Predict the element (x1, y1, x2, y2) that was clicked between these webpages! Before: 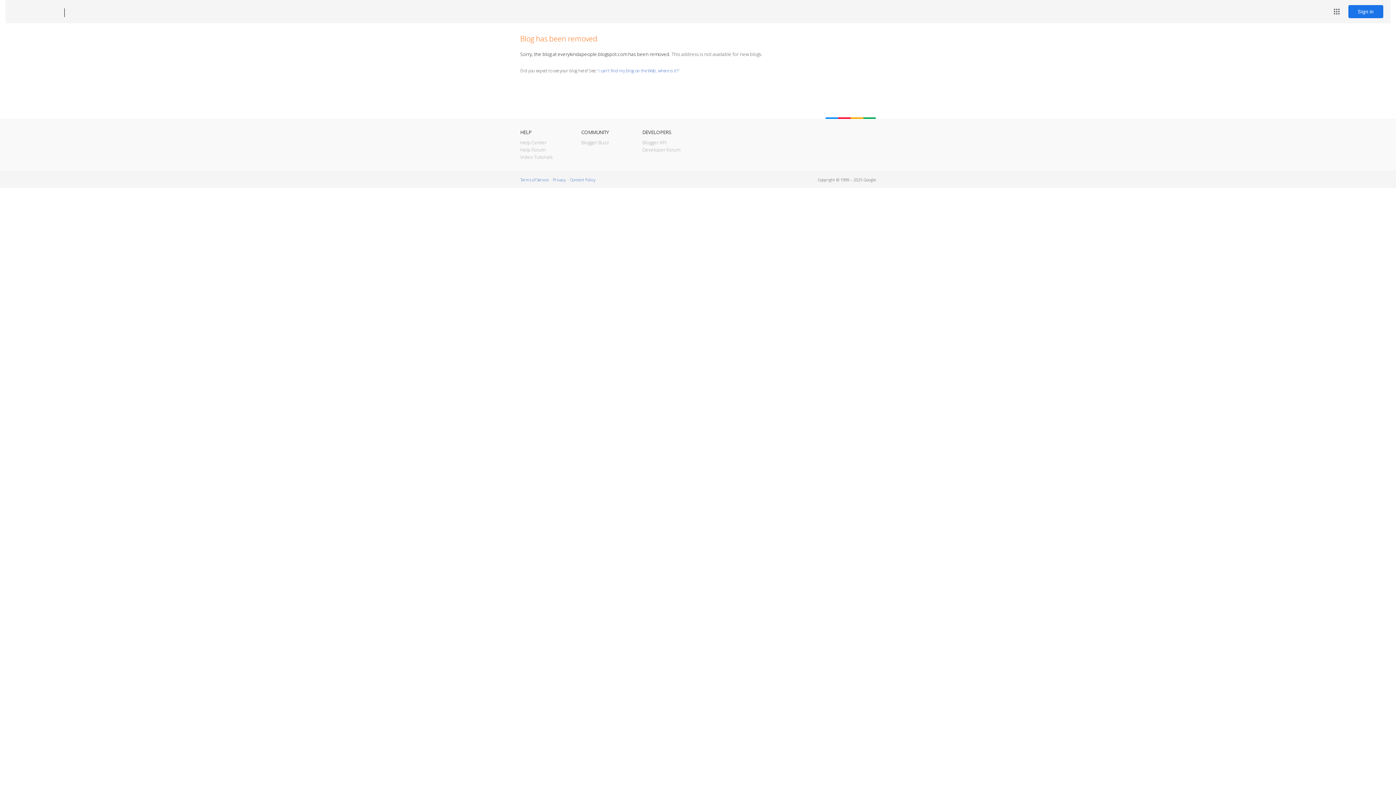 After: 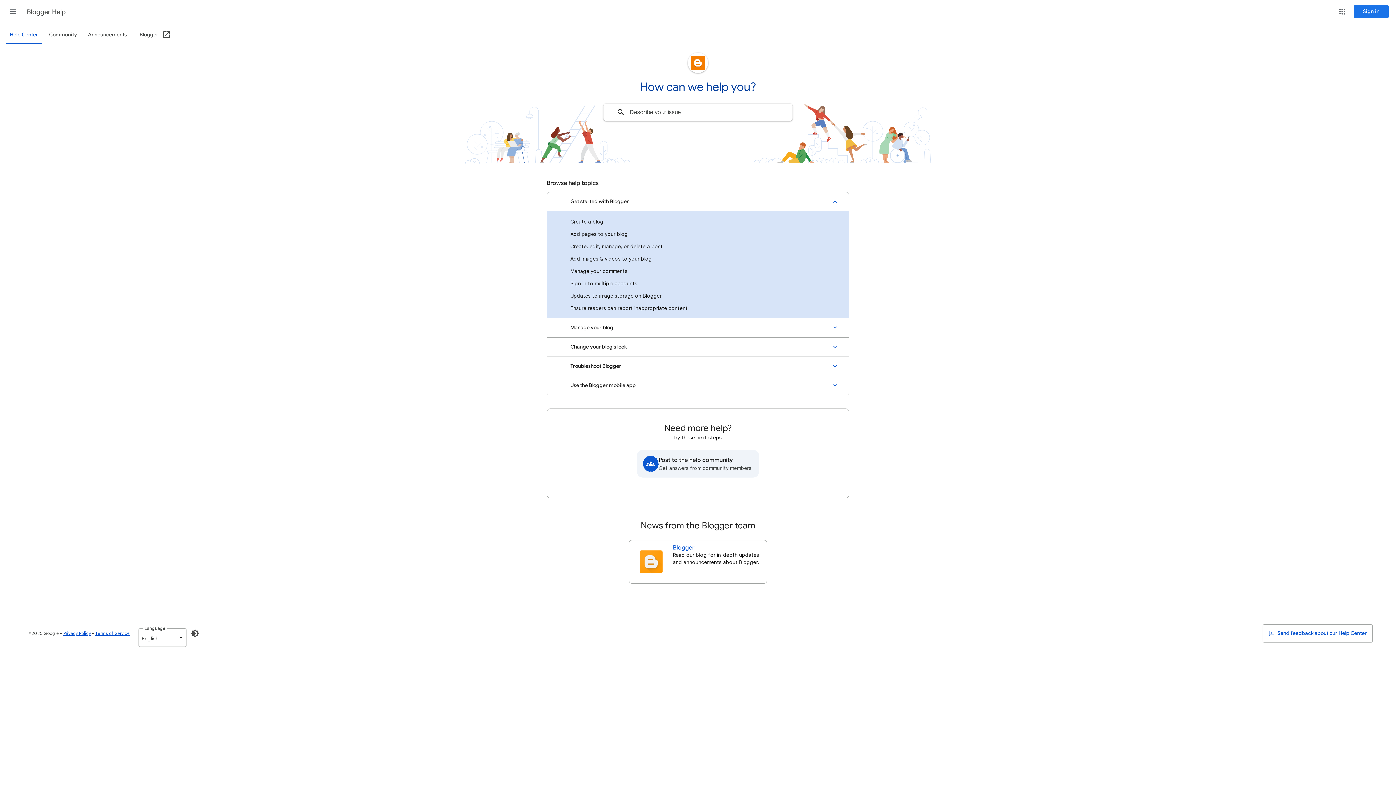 Action: label: Help Center bbox: (520, 139, 546, 145)